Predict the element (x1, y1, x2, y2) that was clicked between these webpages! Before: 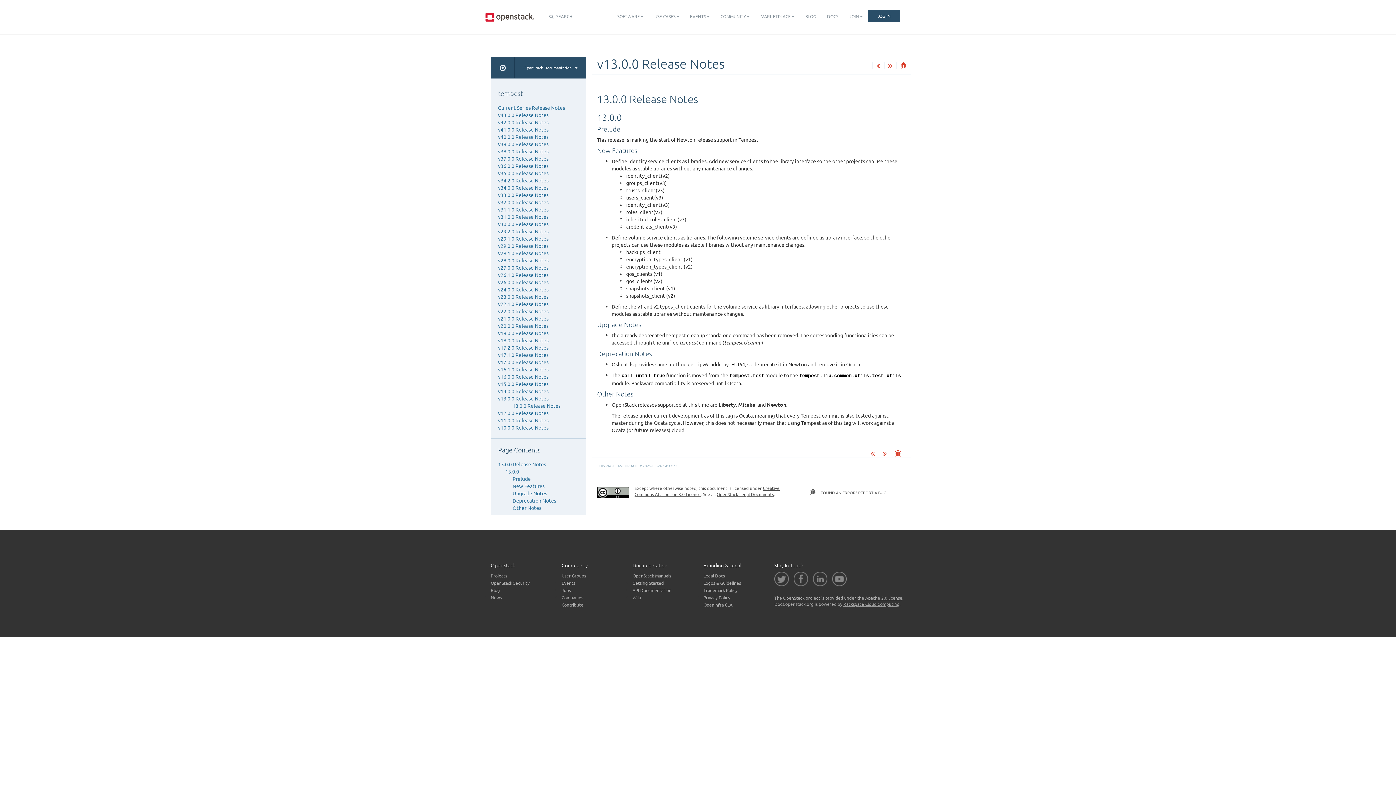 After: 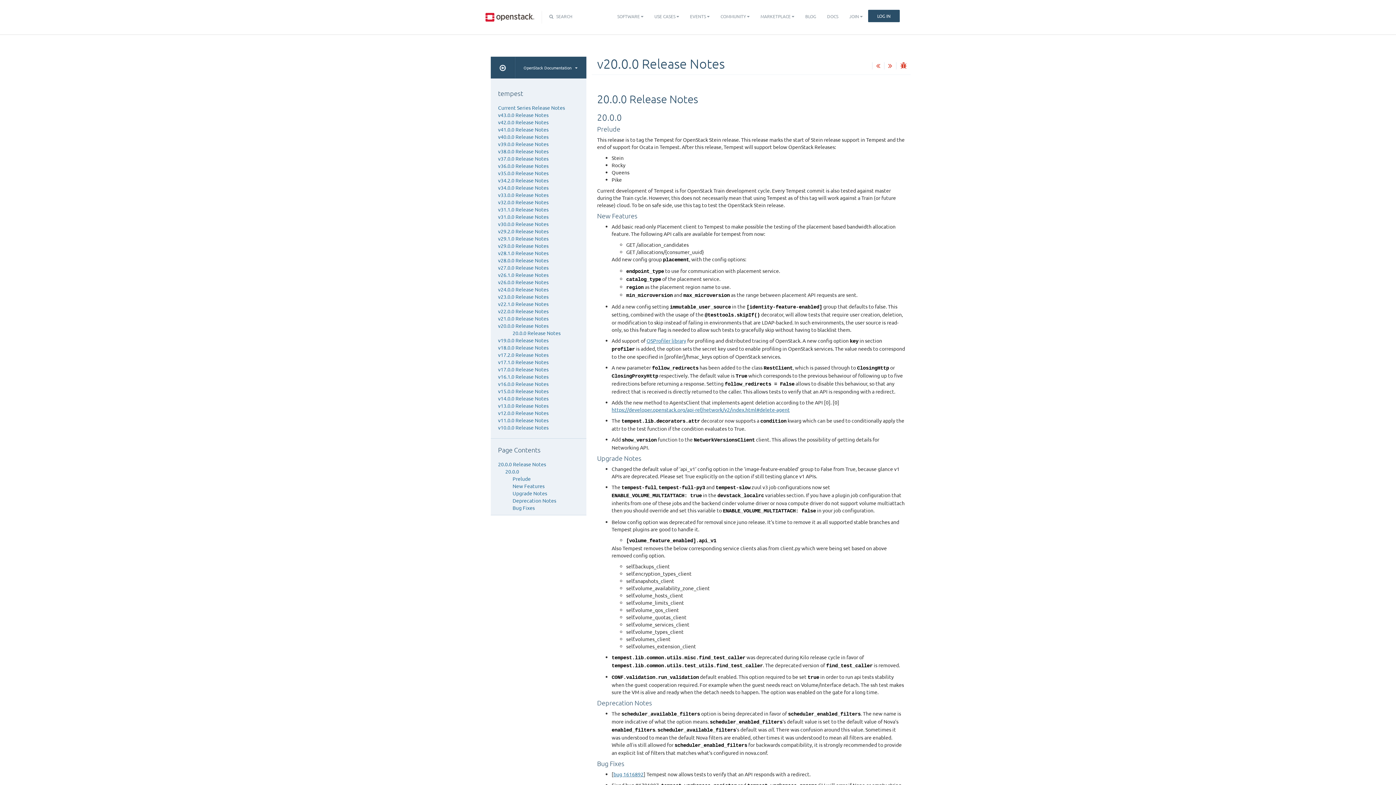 Action: bbox: (498, 322, 548, 329) label: v20.0.0 Release Notes